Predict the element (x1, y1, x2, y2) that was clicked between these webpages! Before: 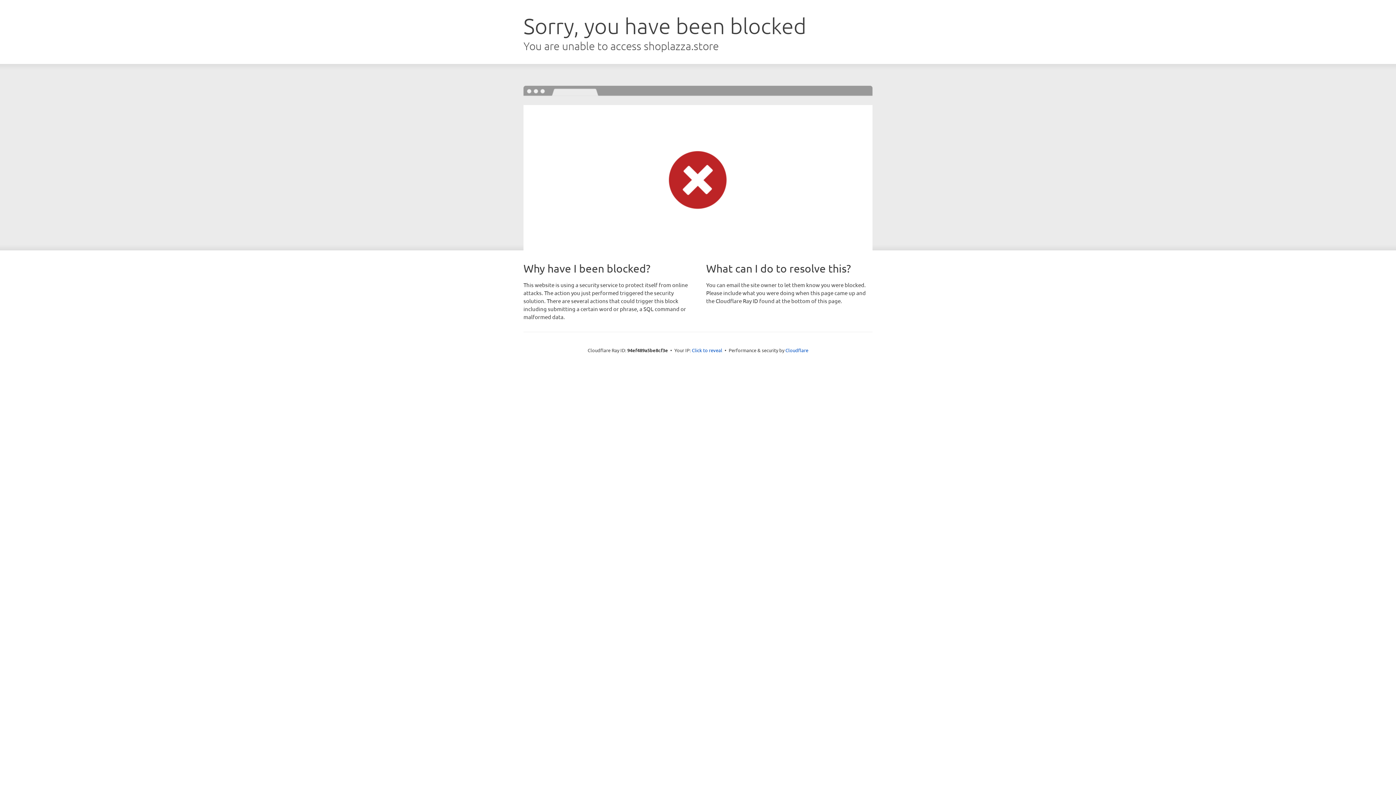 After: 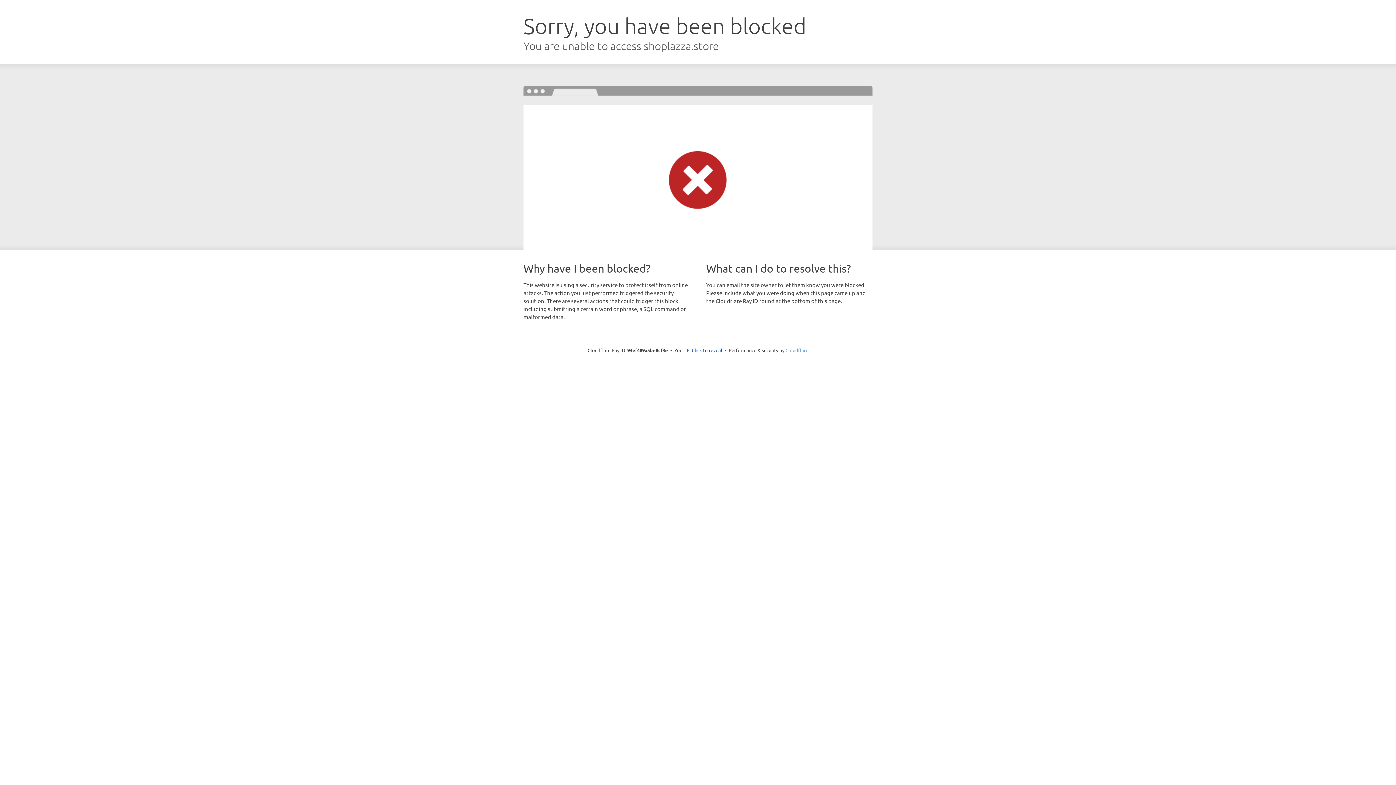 Action: bbox: (785, 347, 808, 353) label: Cloudflare